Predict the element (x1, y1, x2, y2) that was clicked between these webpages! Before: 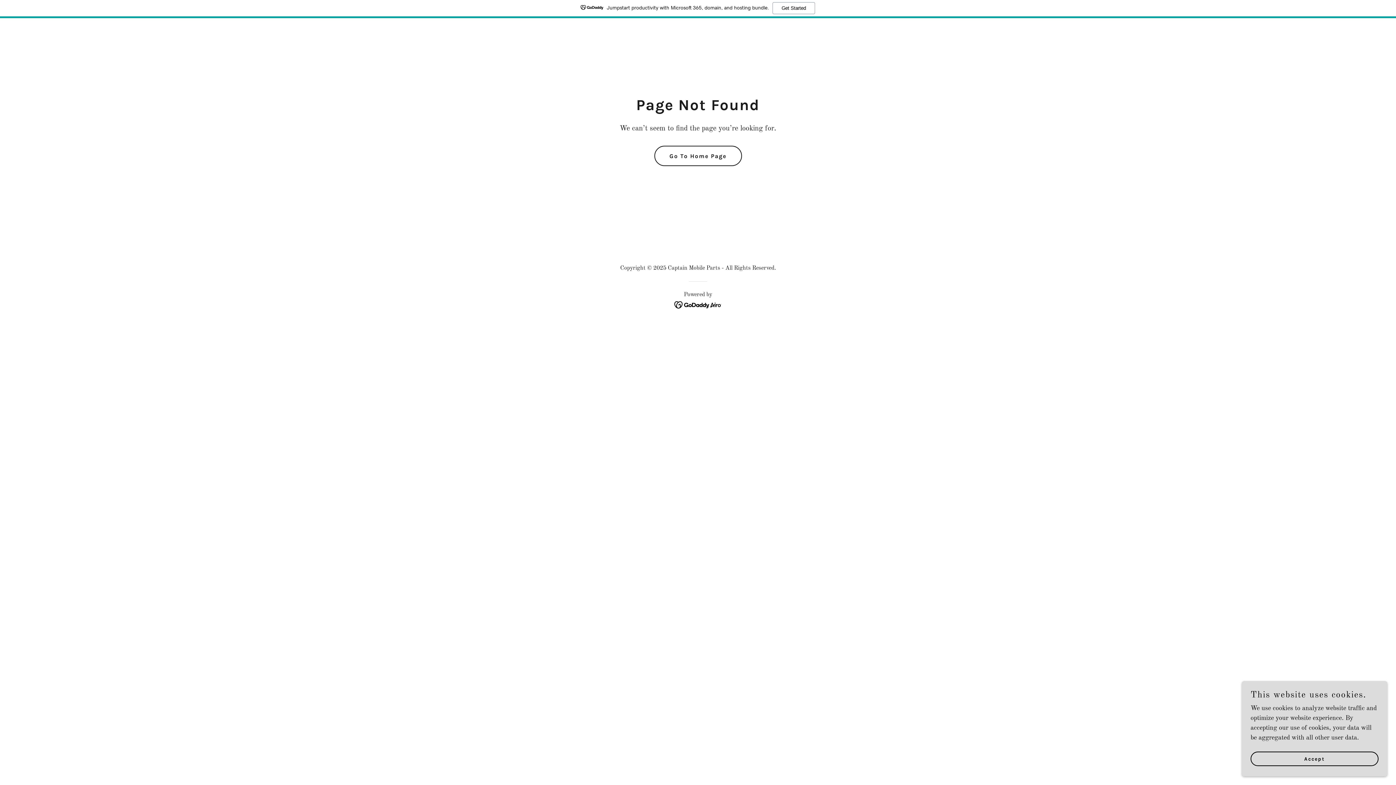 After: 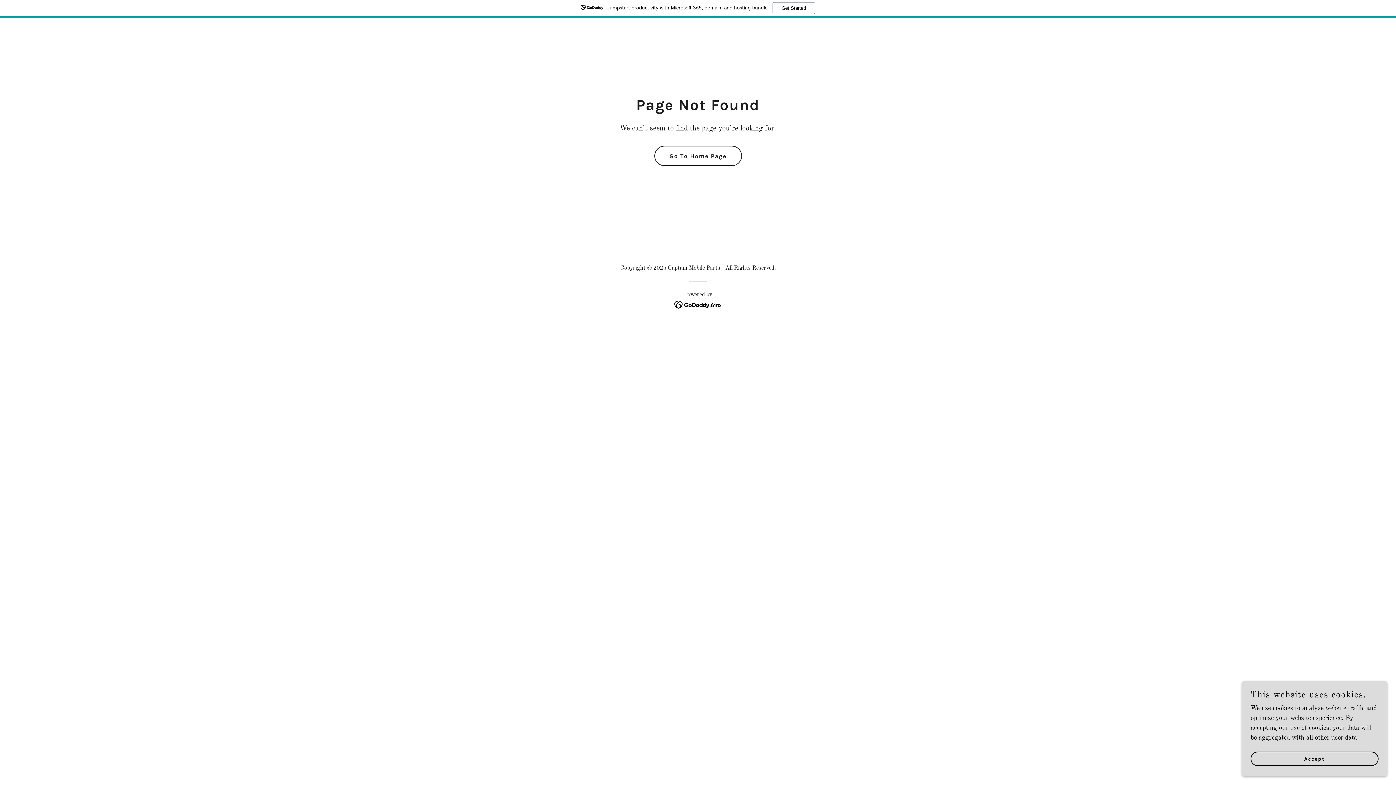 Action: bbox: (0, 0, 1396, 18) label: Jumpstart productivity with Microsoft 365, domain, and hosting bundle.
Get Started